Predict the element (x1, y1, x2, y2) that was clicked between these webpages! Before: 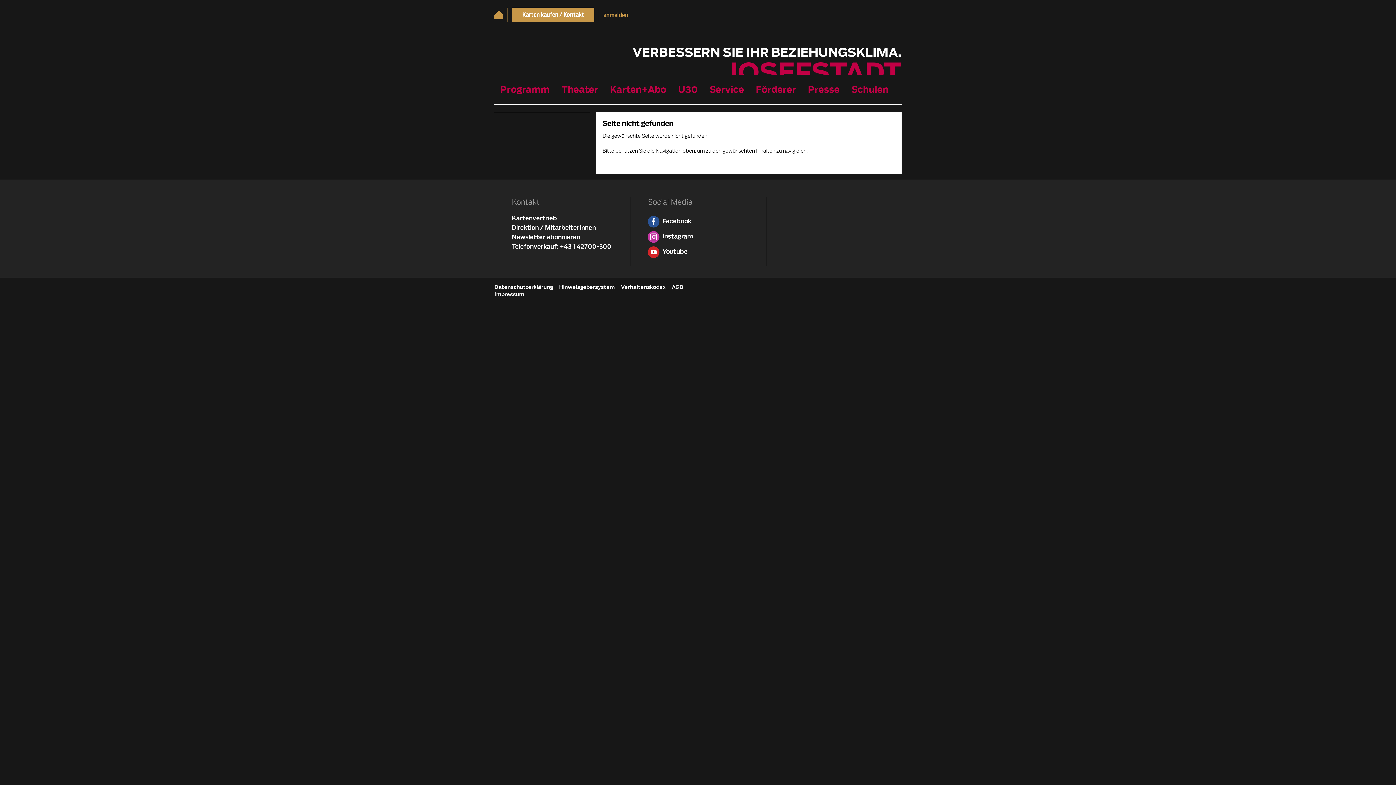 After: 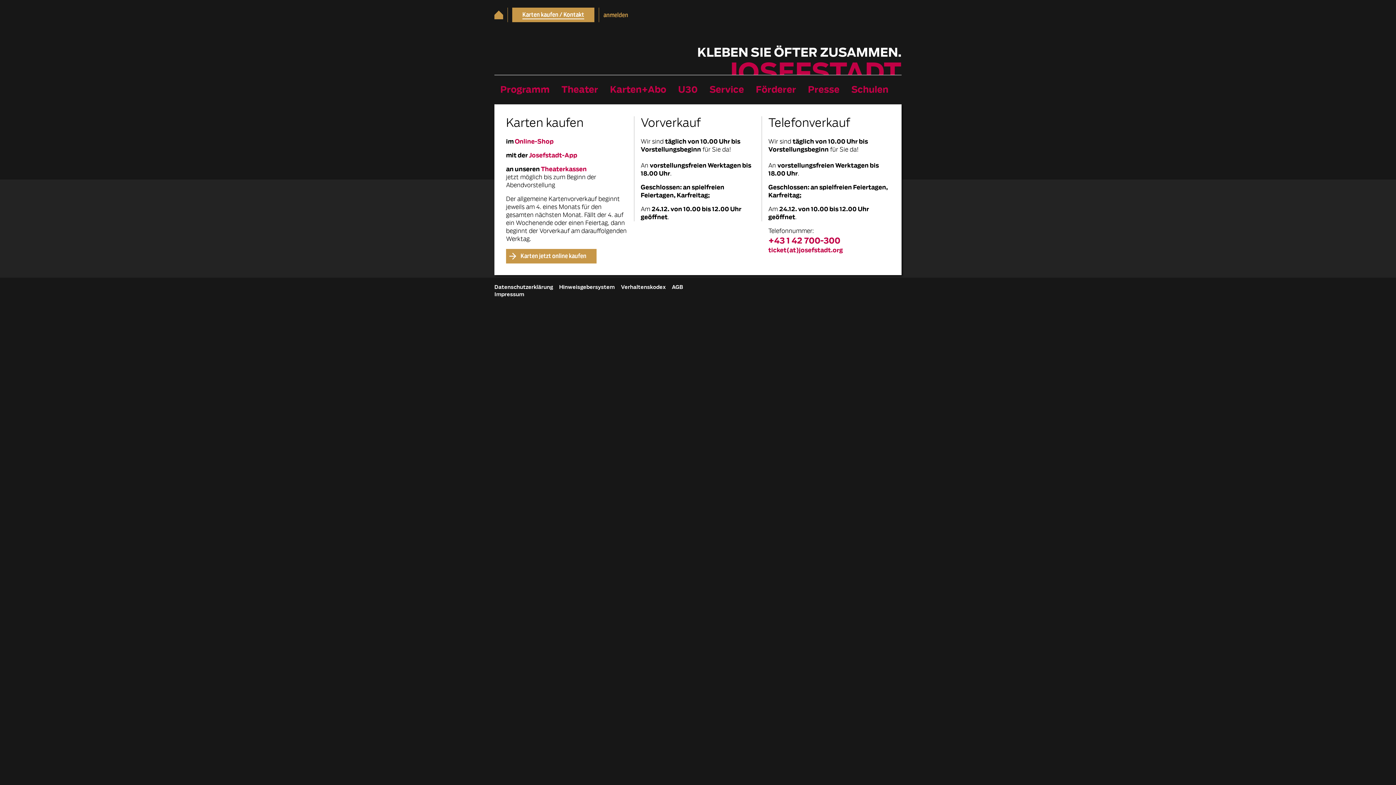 Action: label: Karten kaufen / Kontakt bbox: (512, 7, 594, 22)